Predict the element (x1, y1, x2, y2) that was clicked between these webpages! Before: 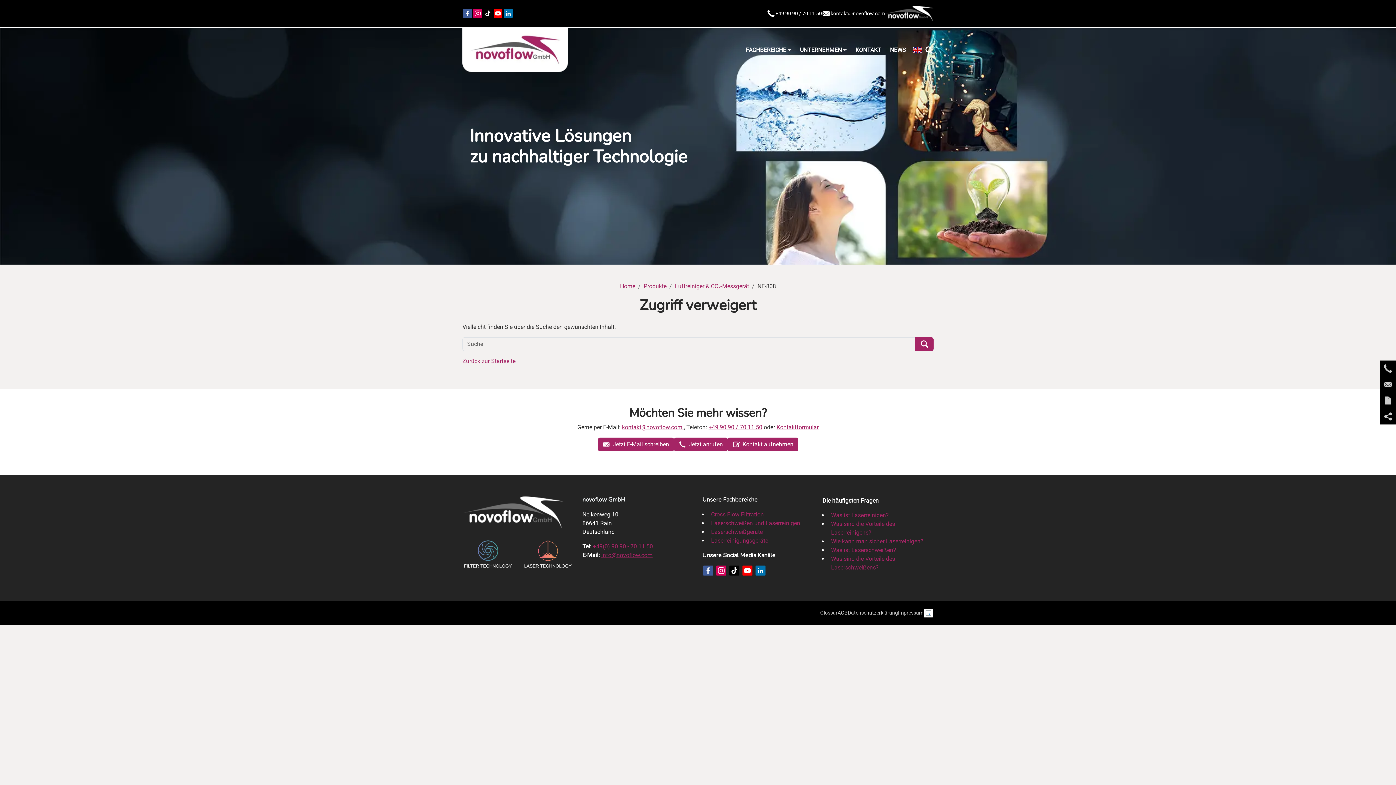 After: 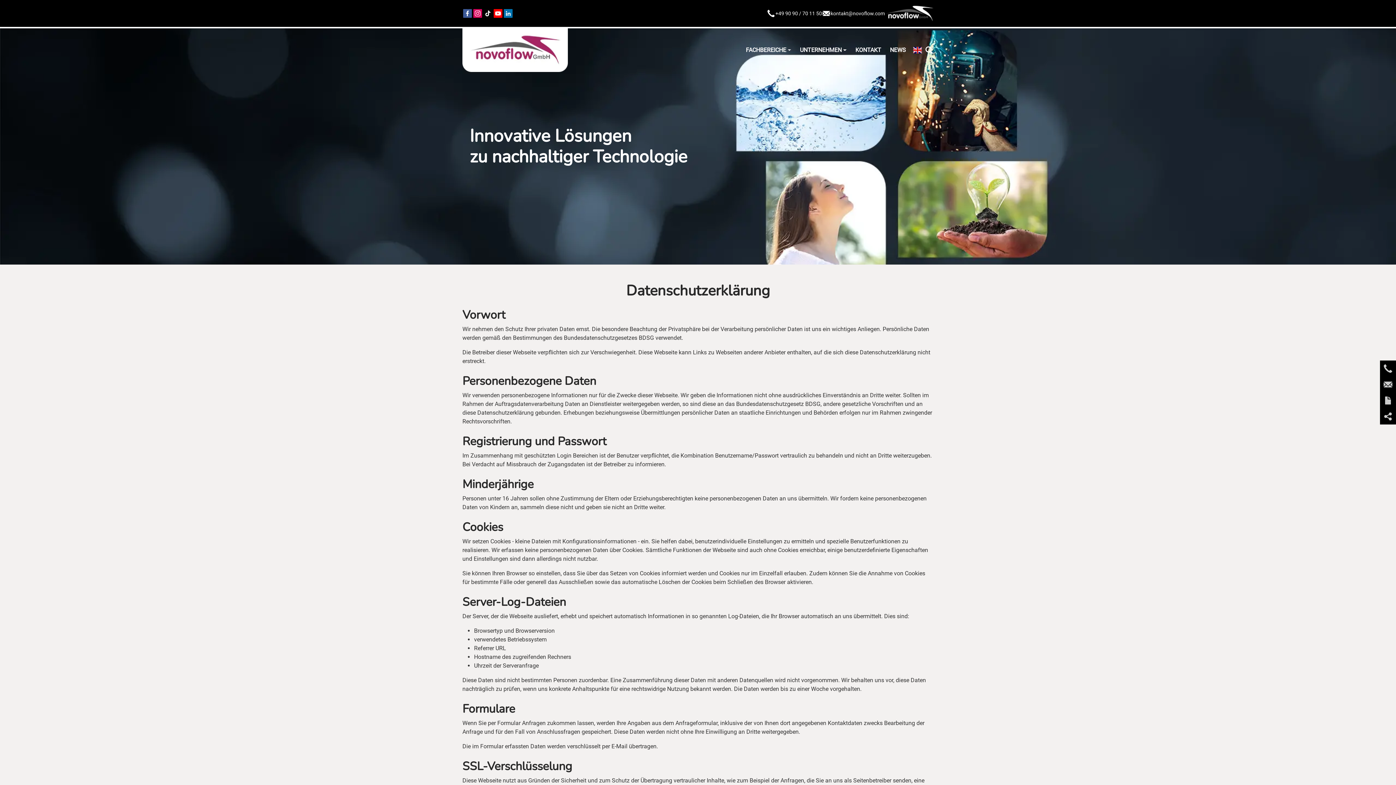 Action: bbox: (848, 607, 898, 619) label: Datenschutzerklärung